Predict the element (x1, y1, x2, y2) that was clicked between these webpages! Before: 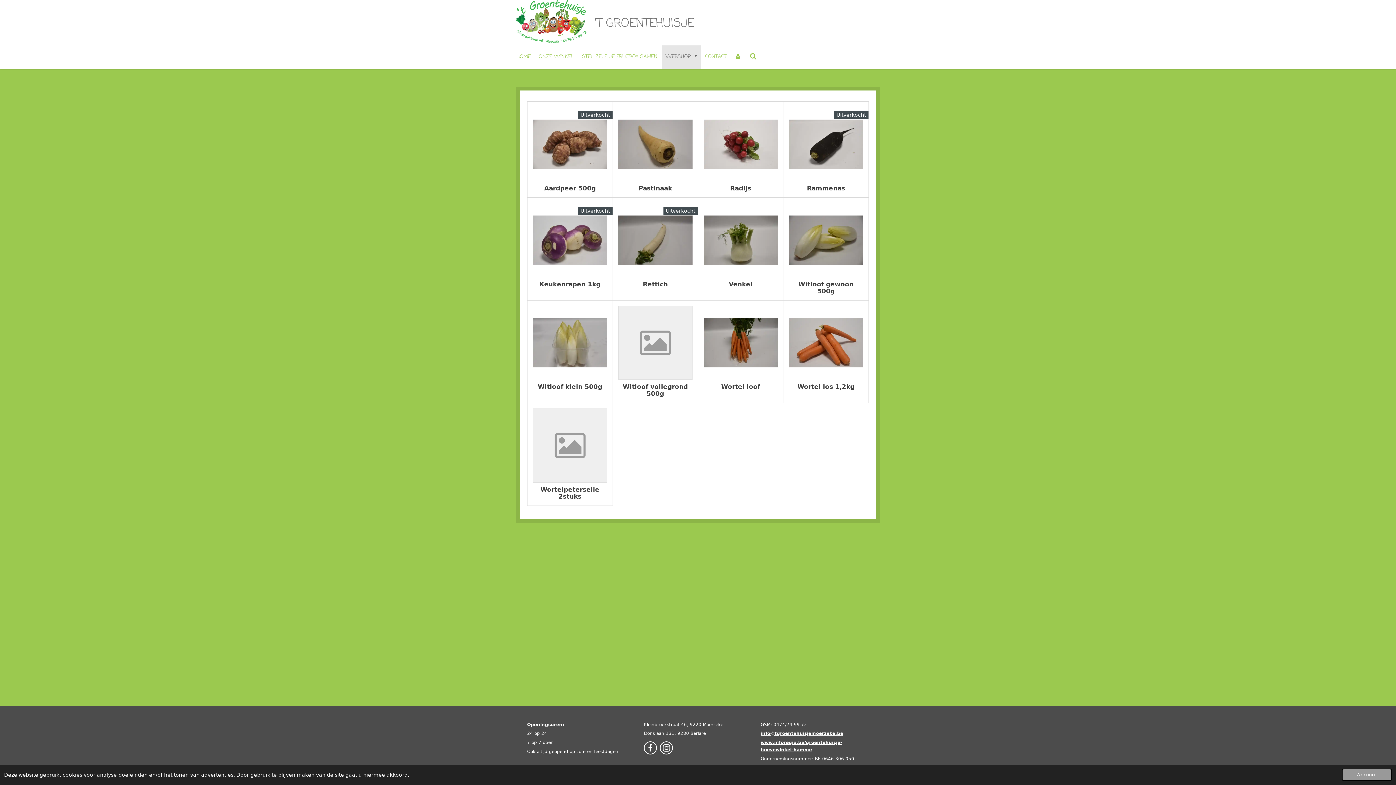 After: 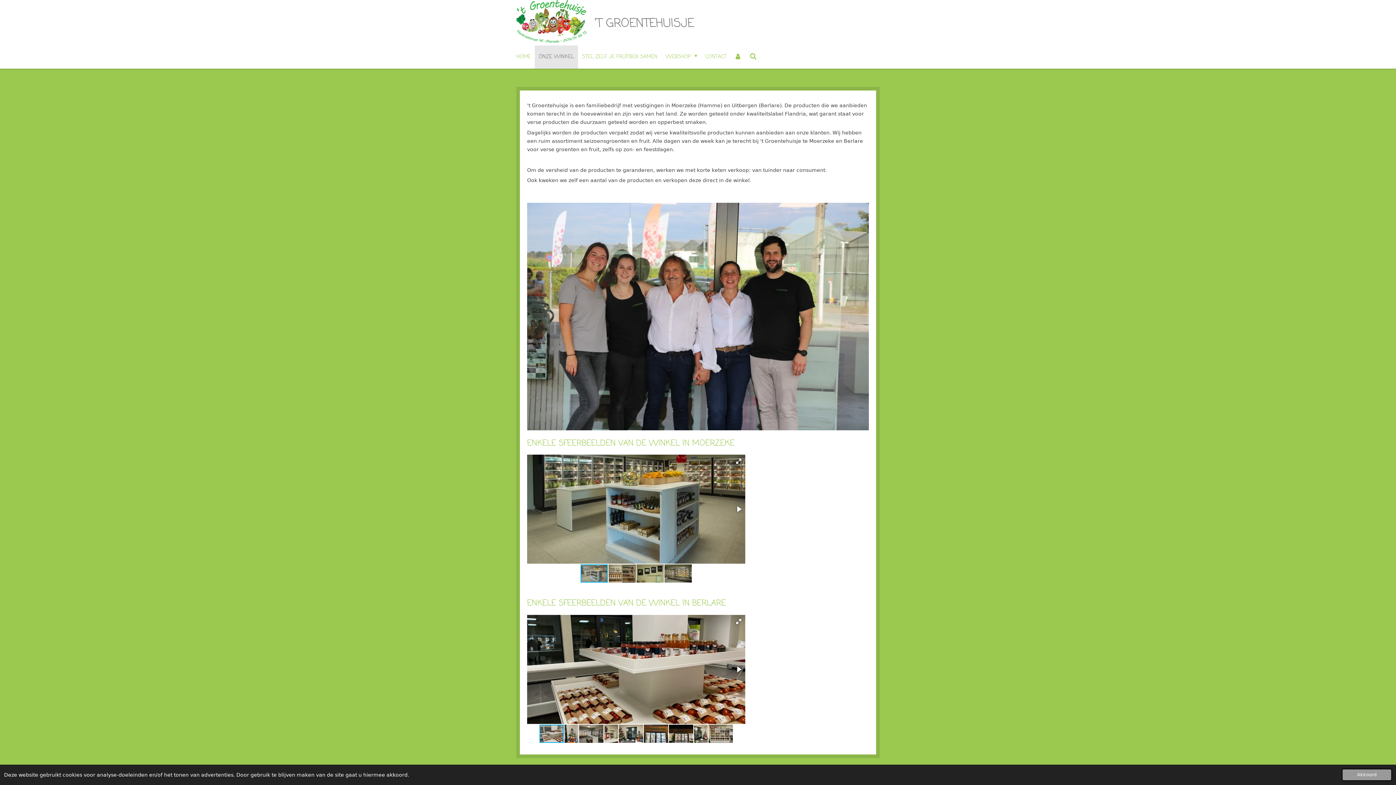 Action: bbox: (534, 45, 578, 68) label: ONZE WINKEL